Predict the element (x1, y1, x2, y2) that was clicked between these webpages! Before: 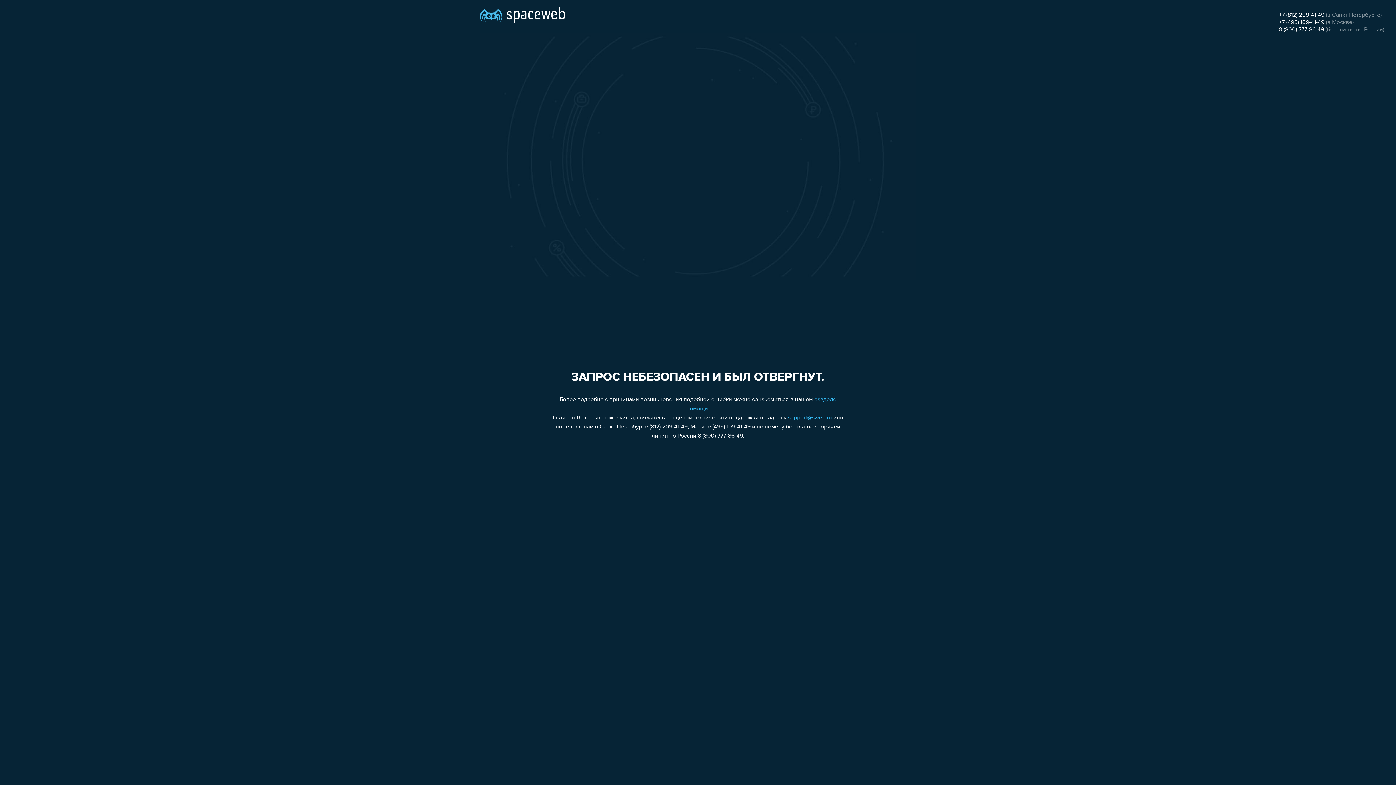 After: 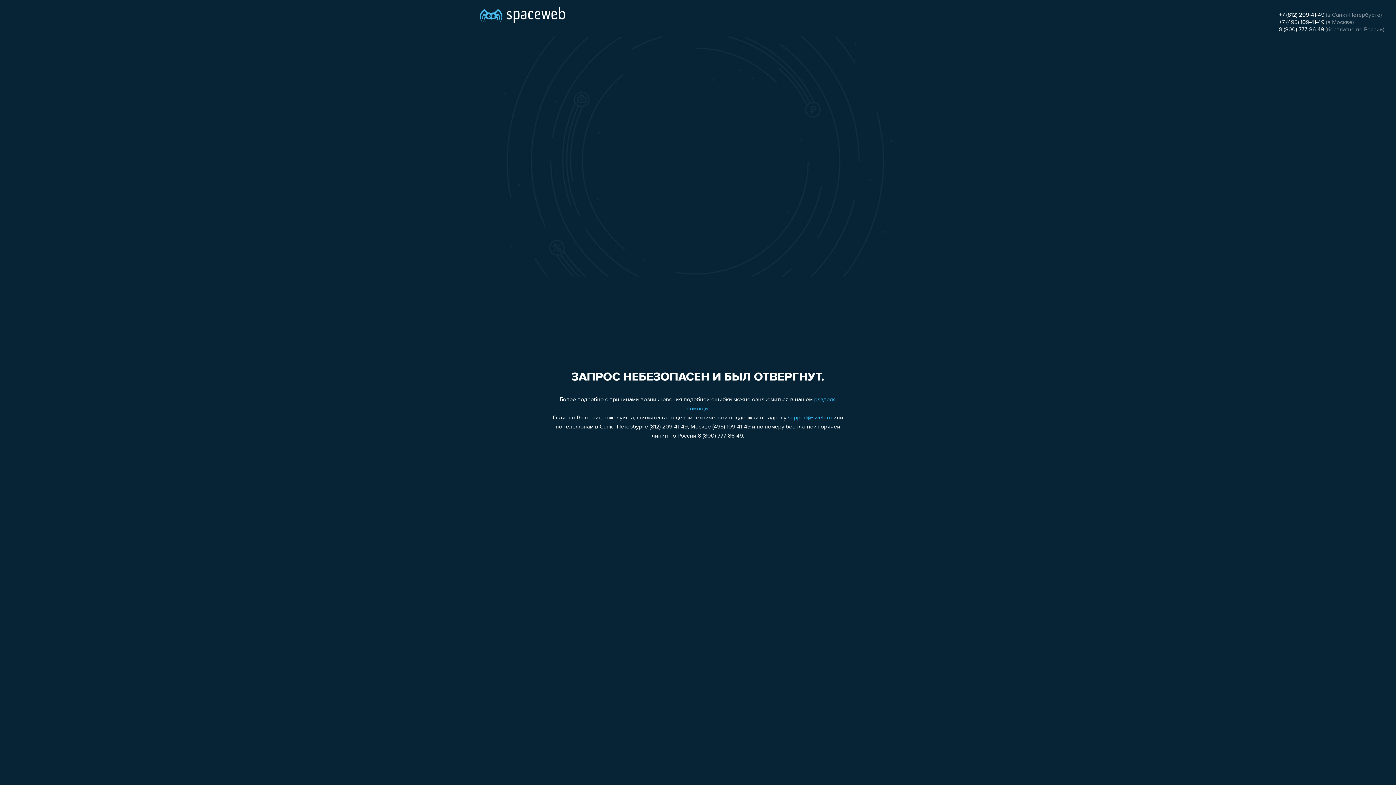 Action: bbox: (1279, 26, 1324, 32) label: 8 (800) 777-86-49